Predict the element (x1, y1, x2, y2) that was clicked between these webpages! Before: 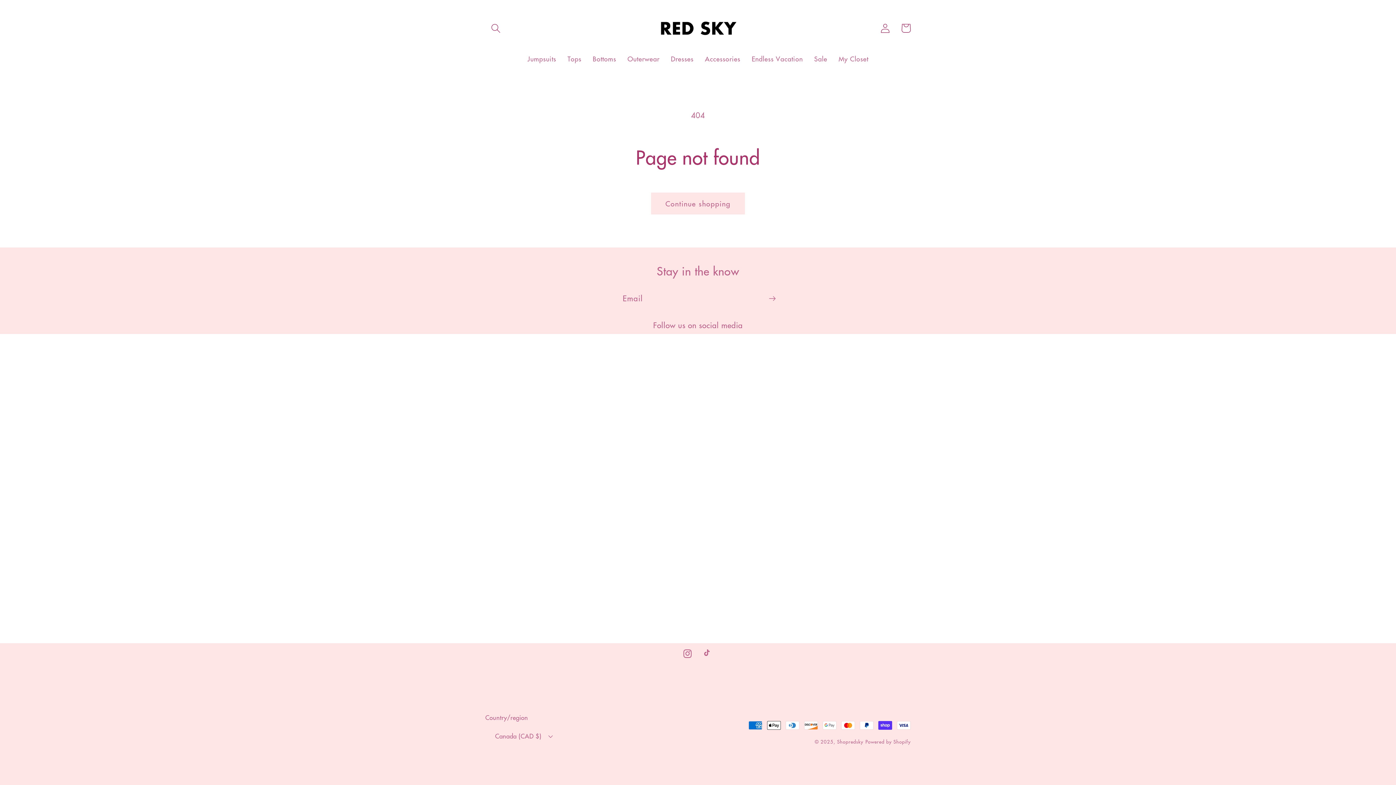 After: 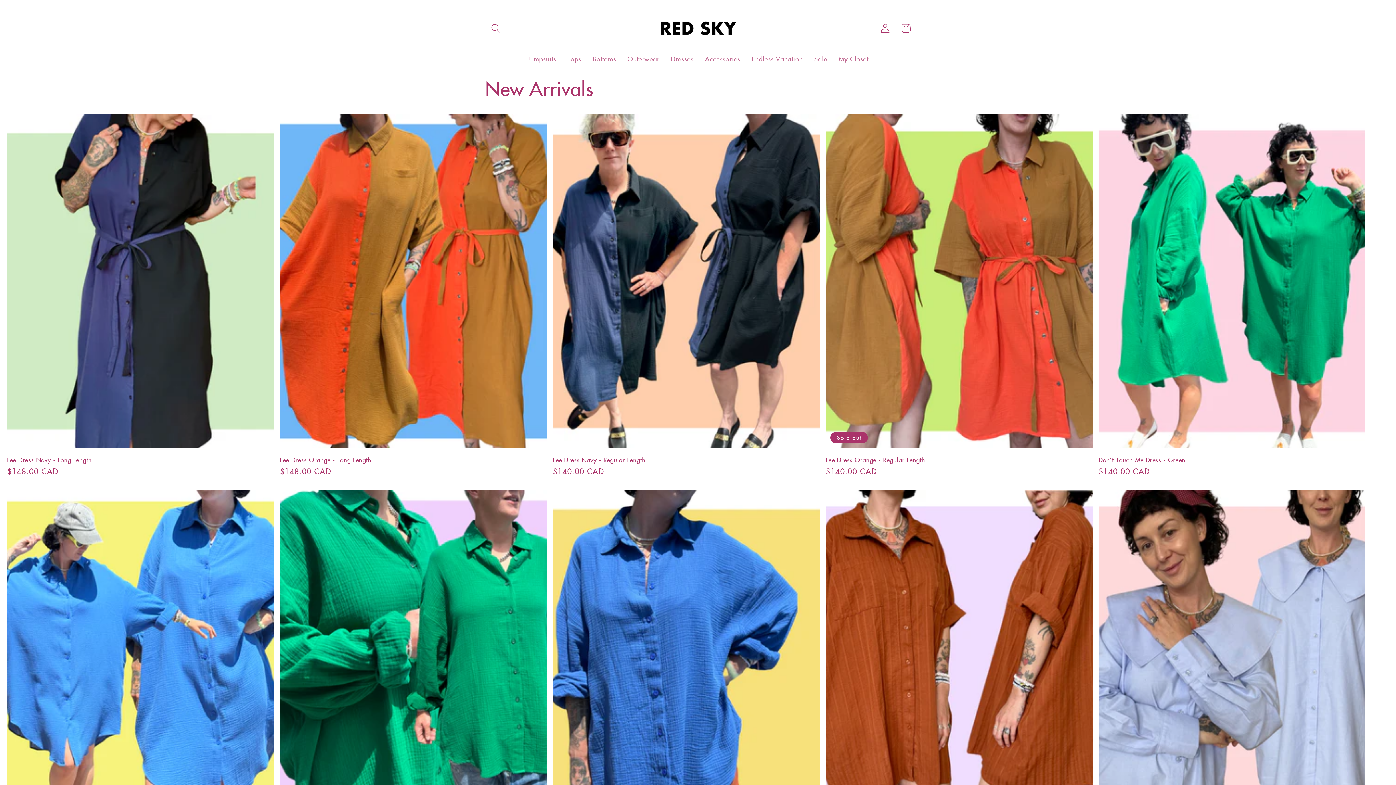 Action: label: Shopredsky bbox: (837, 738, 863, 745)